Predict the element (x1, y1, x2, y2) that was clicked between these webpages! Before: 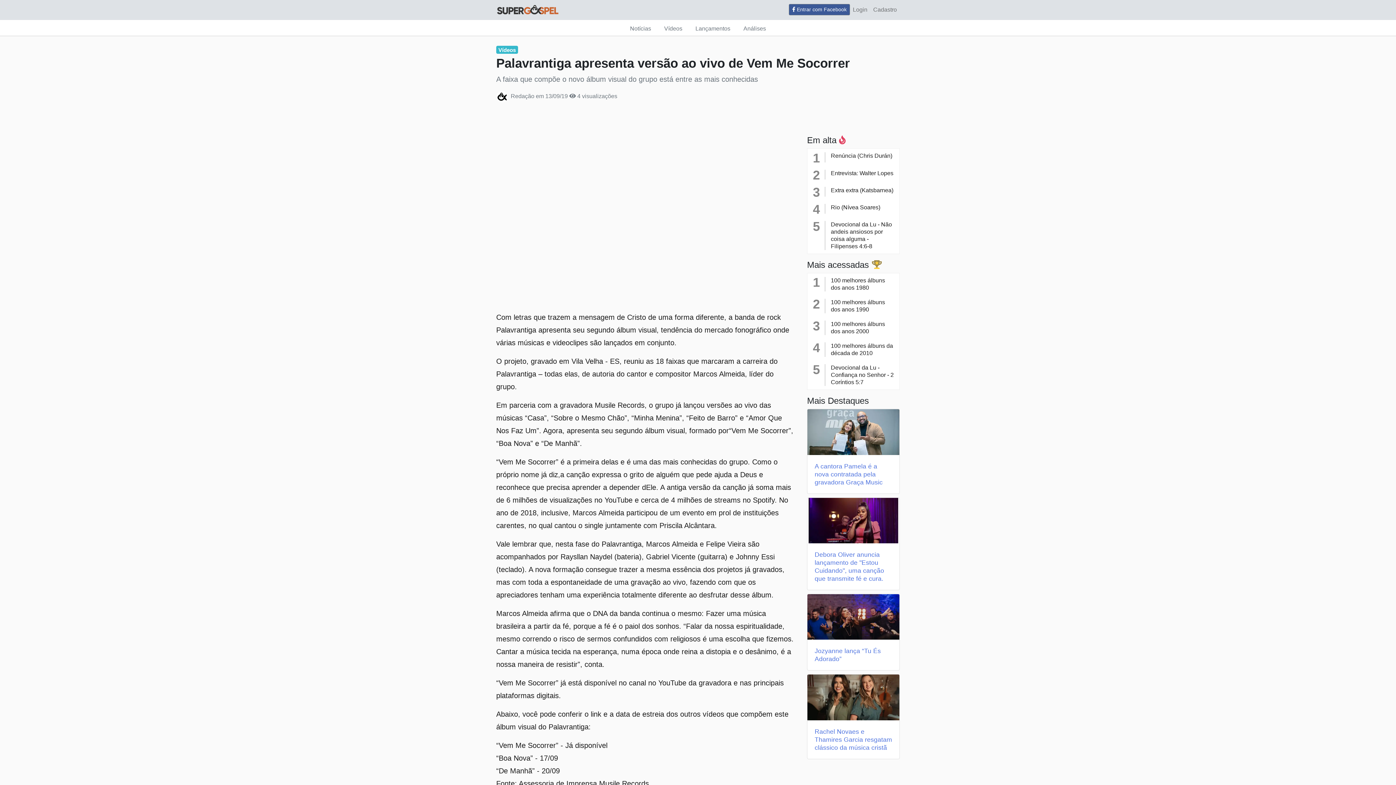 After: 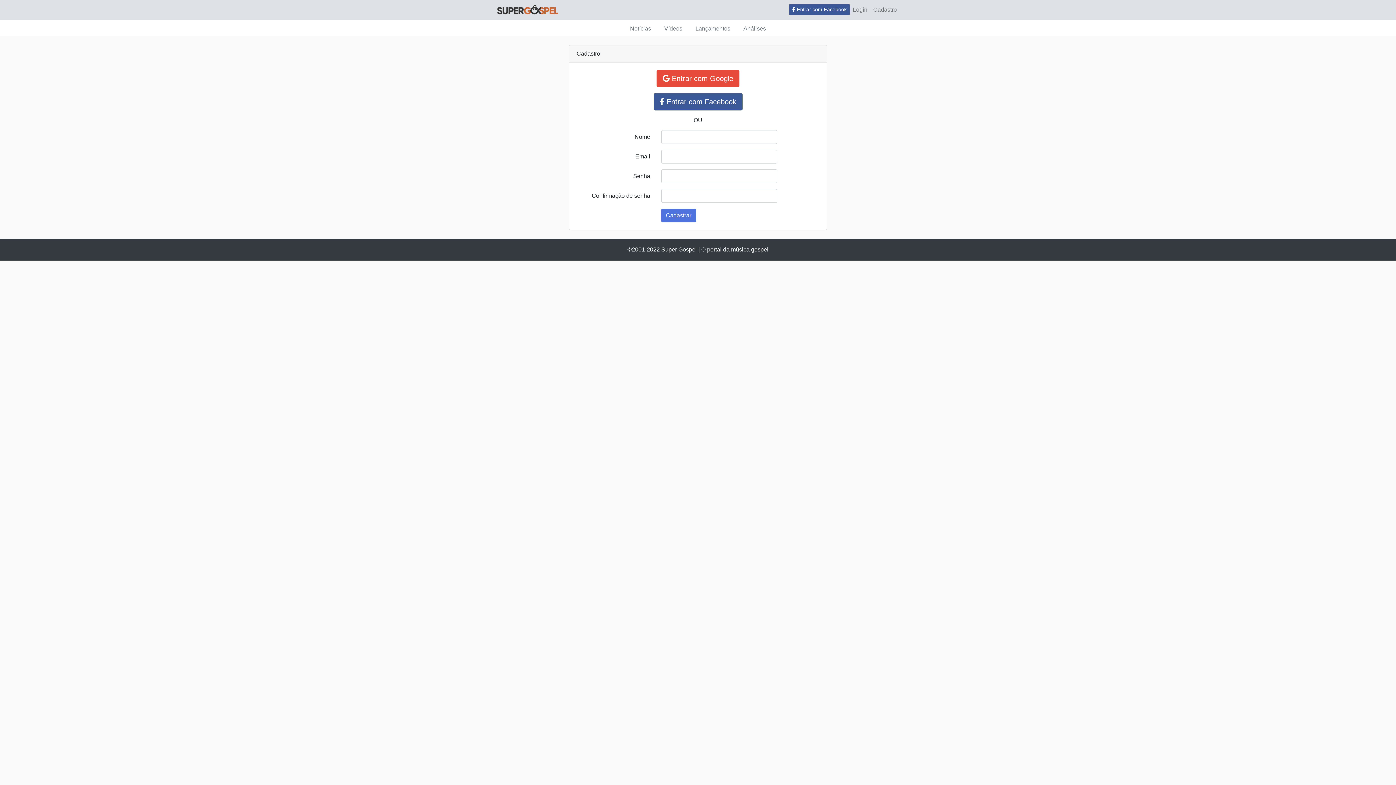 Action: bbox: (870, 3, 900, 16) label: Cadastro